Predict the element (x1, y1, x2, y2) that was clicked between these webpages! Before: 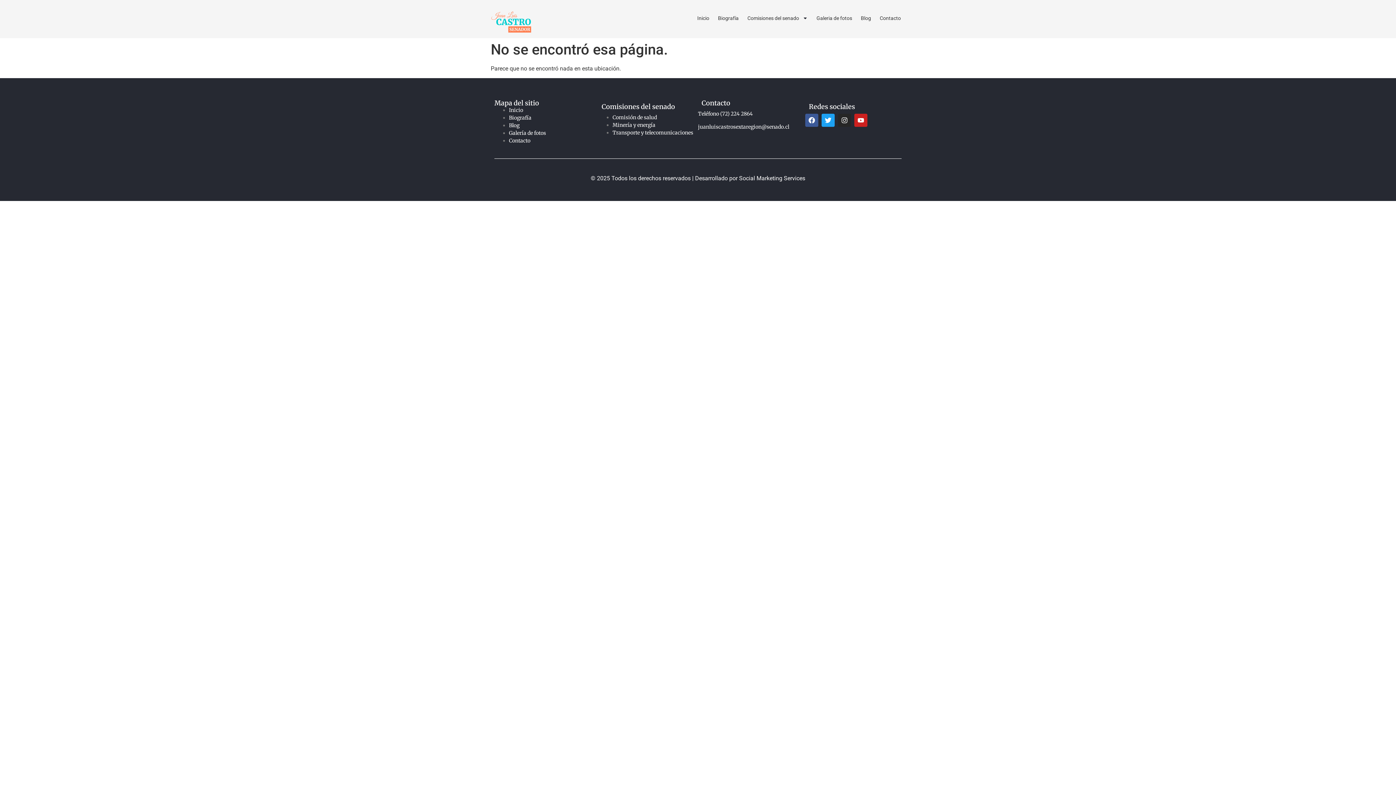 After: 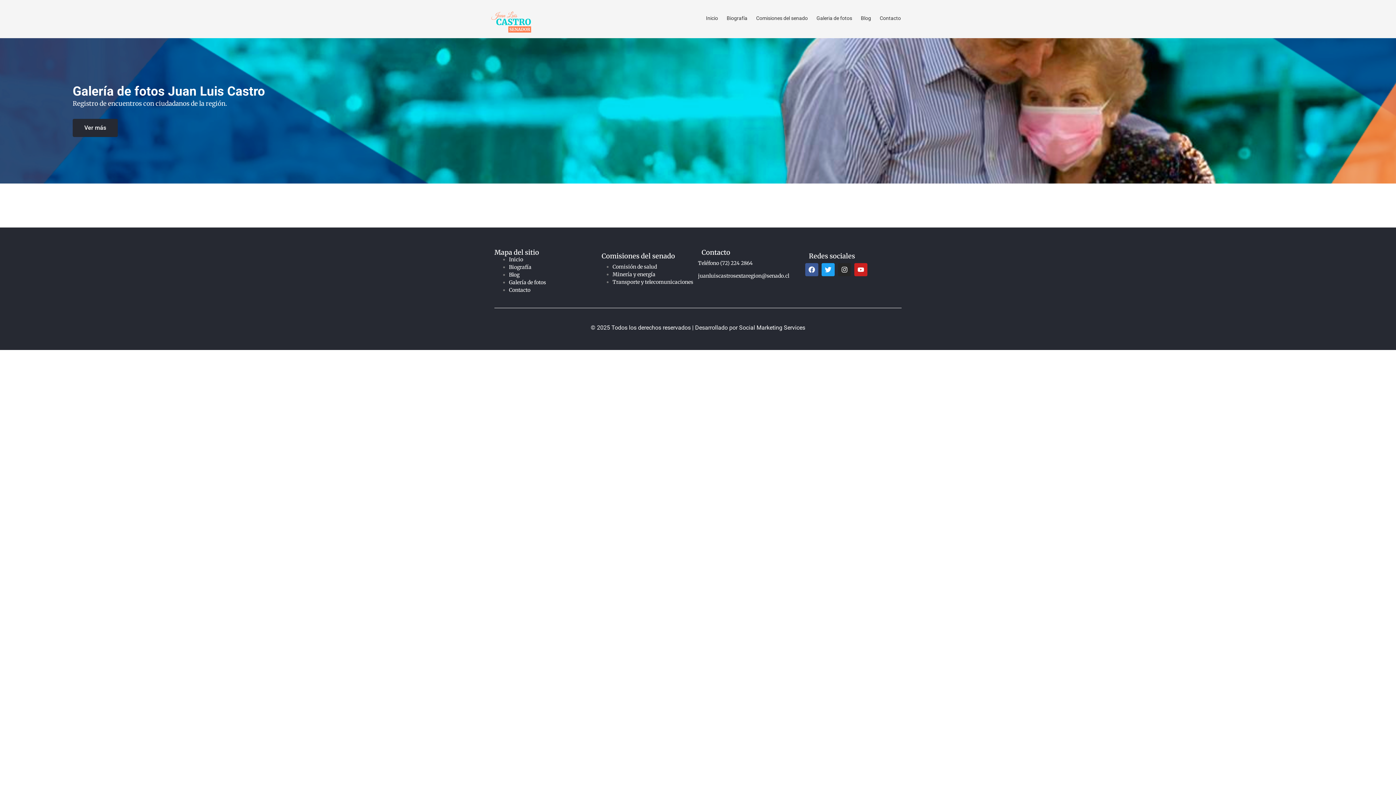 Action: label: Galeria de fotos bbox: (812, 10, 856, 25)